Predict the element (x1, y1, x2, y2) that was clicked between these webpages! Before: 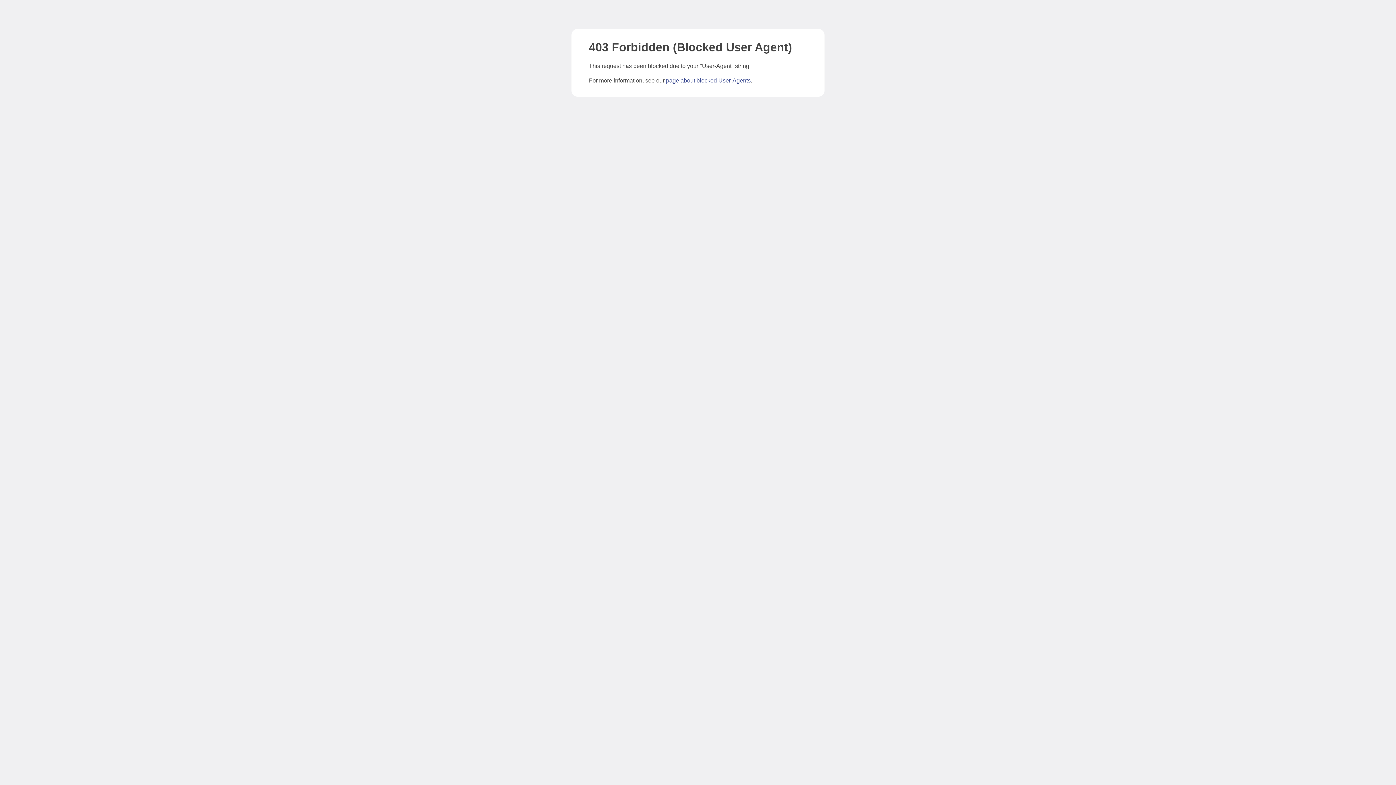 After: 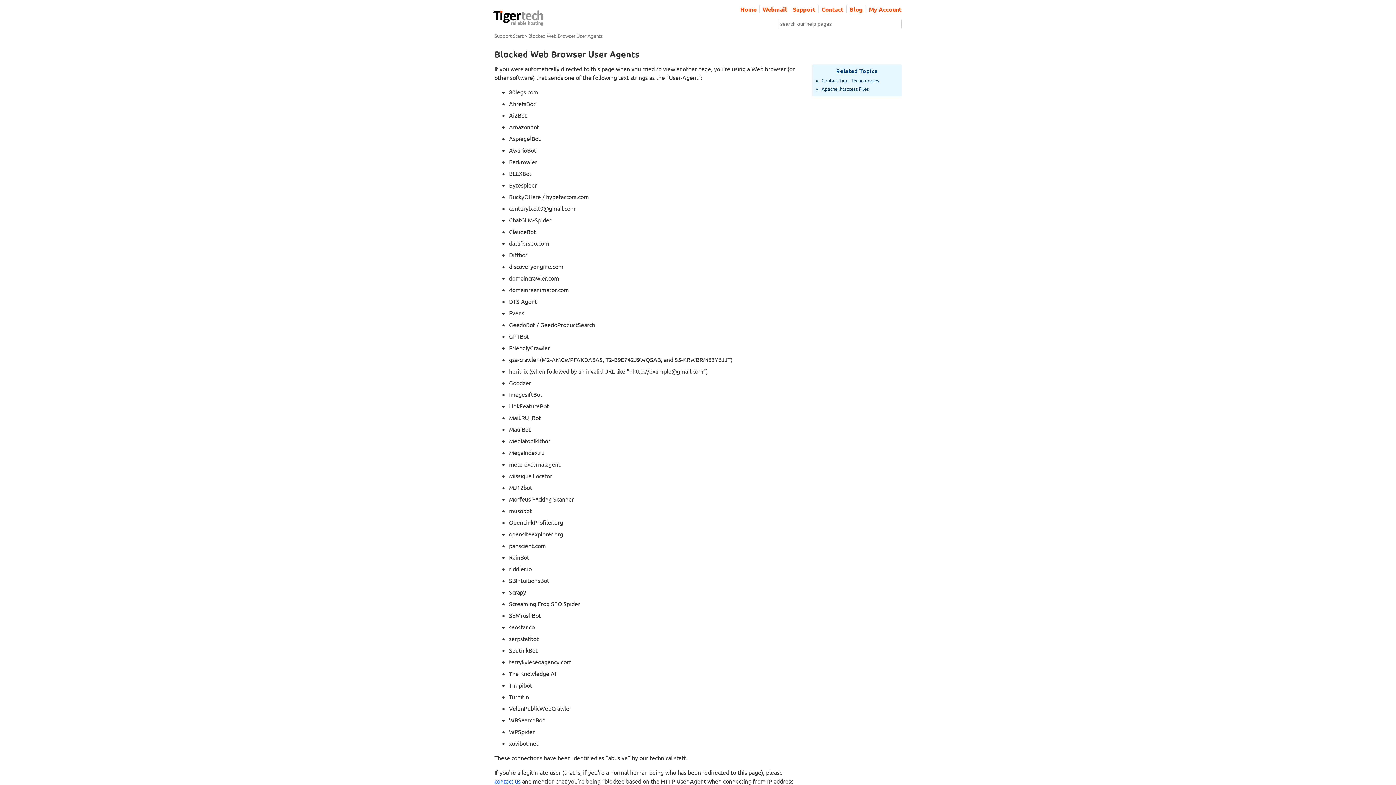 Action: label: page about blocked User-Agents bbox: (666, 77, 750, 83)